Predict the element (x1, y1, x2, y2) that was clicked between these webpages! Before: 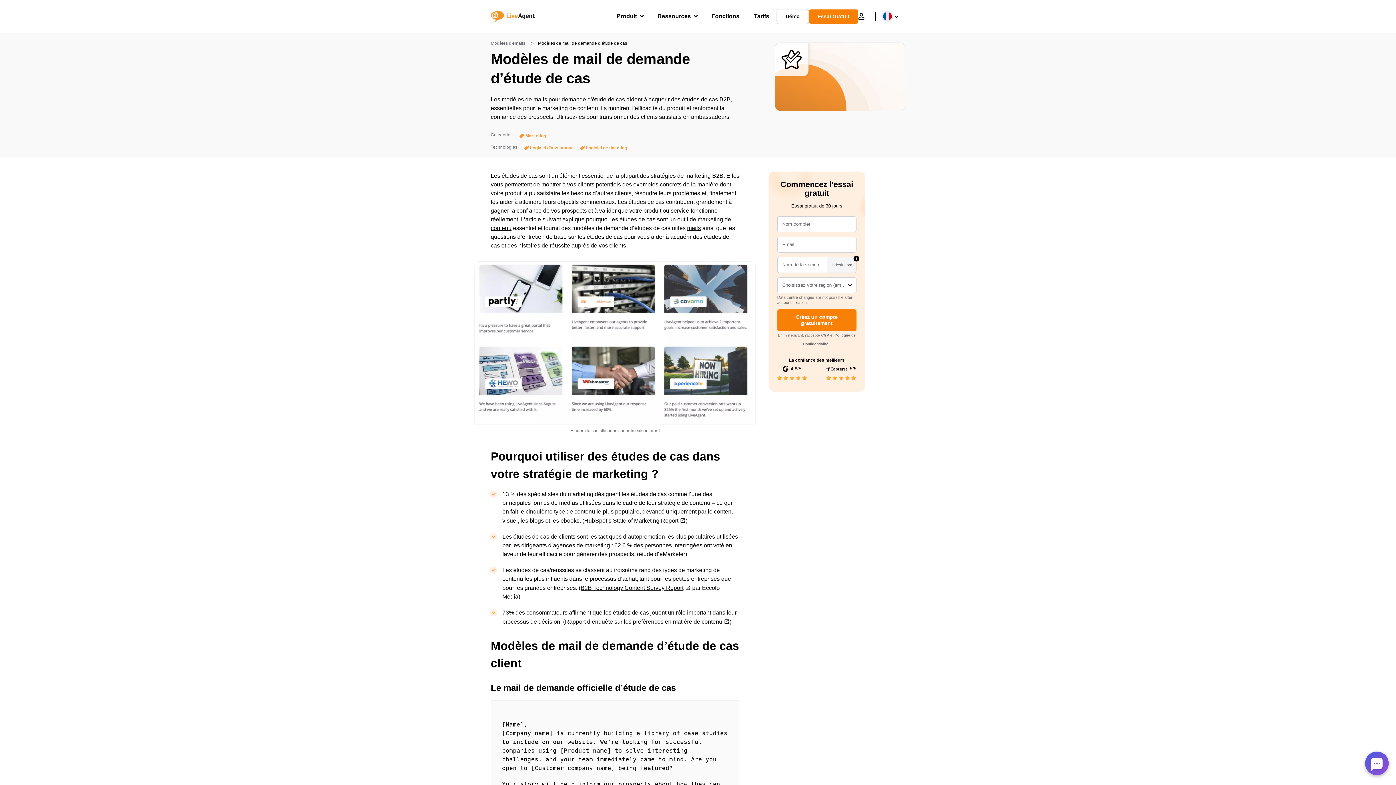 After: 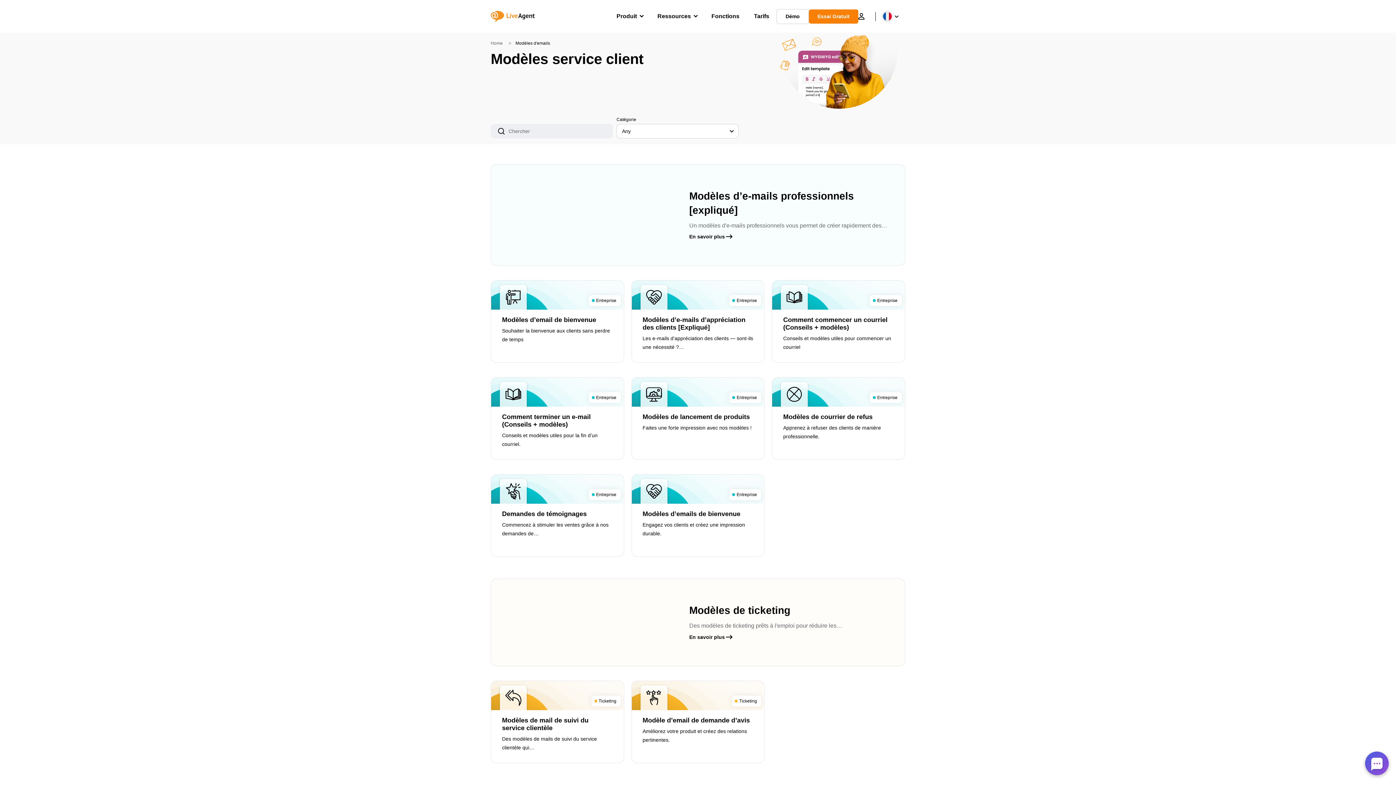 Action: bbox: (490, 40, 525, 45) label: Modèles d'emails